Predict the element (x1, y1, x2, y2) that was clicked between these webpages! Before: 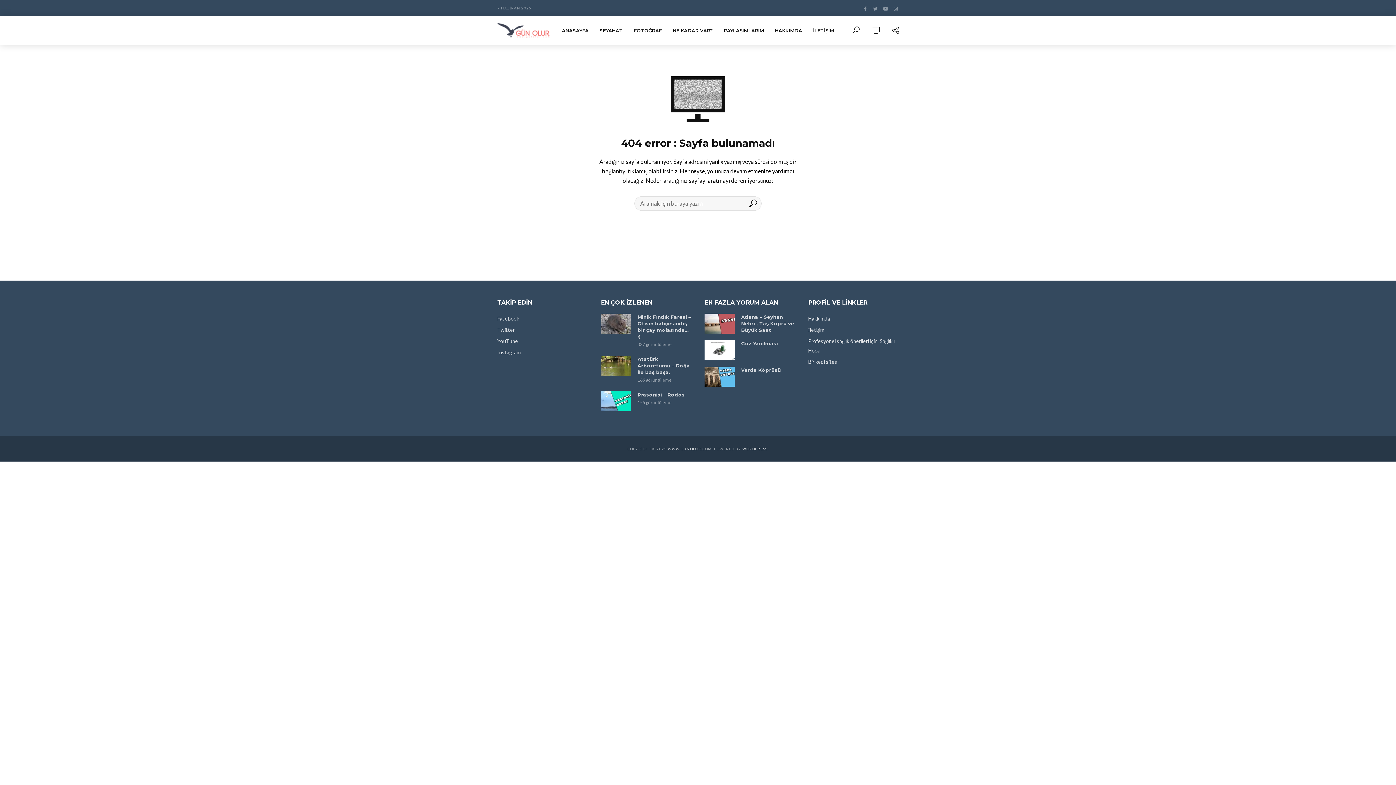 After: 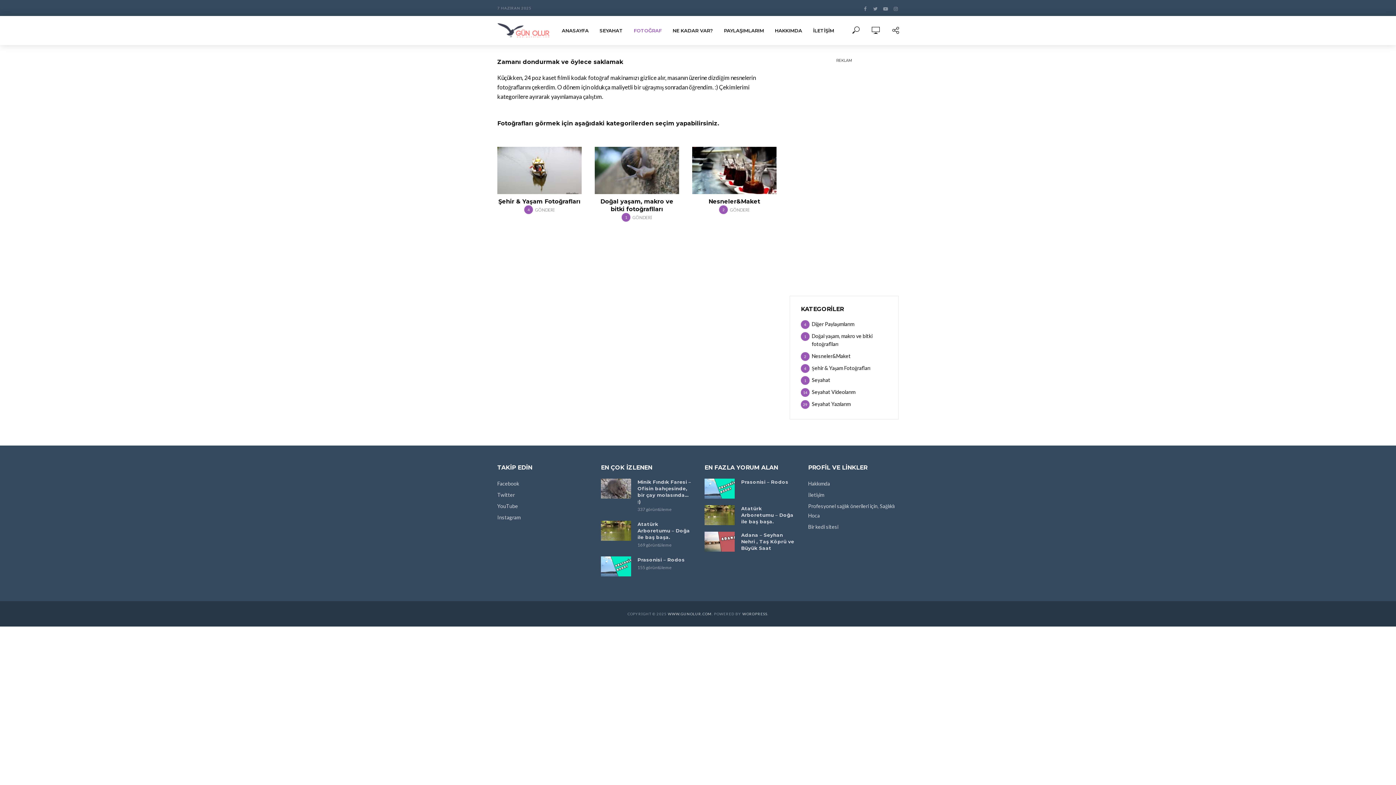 Action: label: FOTOĞRAF bbox: (628, 22, 667, 38)